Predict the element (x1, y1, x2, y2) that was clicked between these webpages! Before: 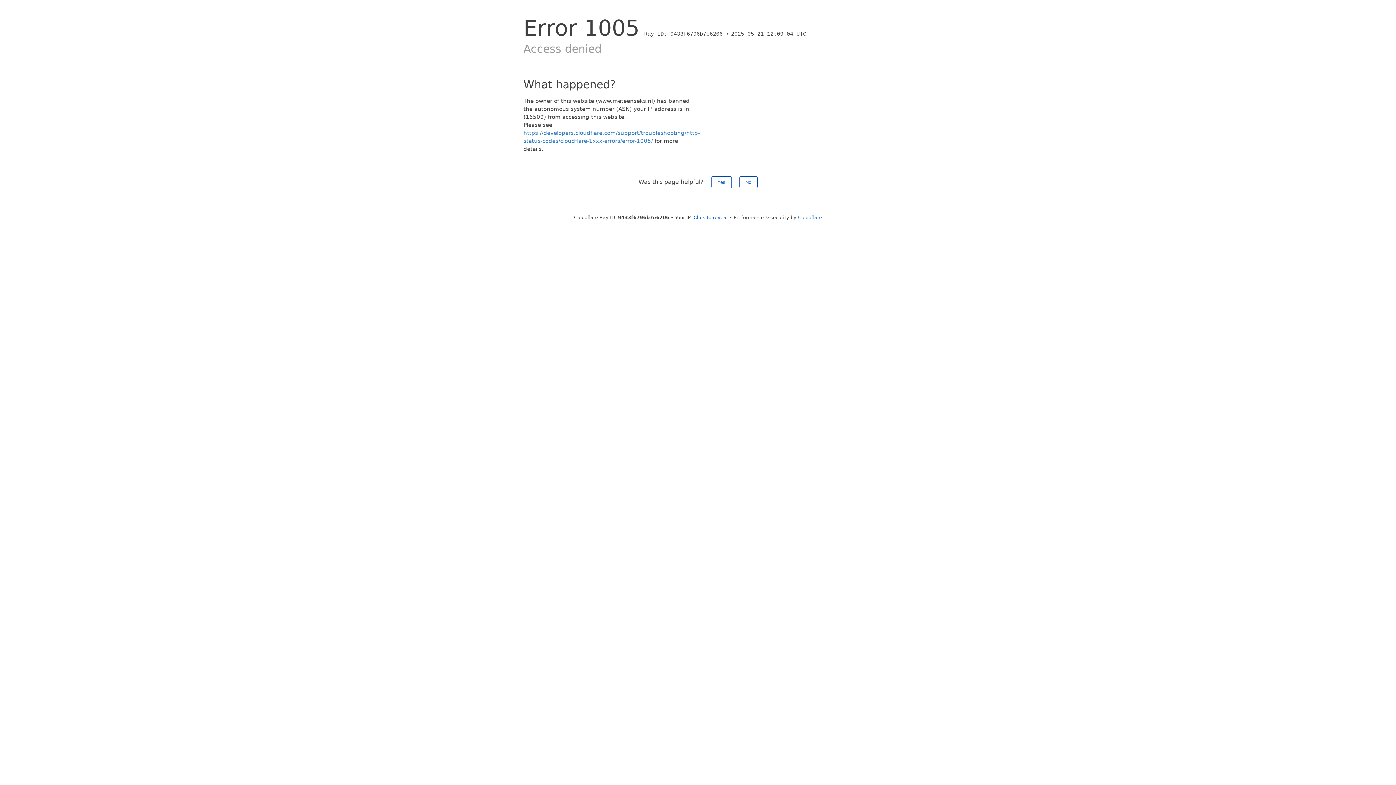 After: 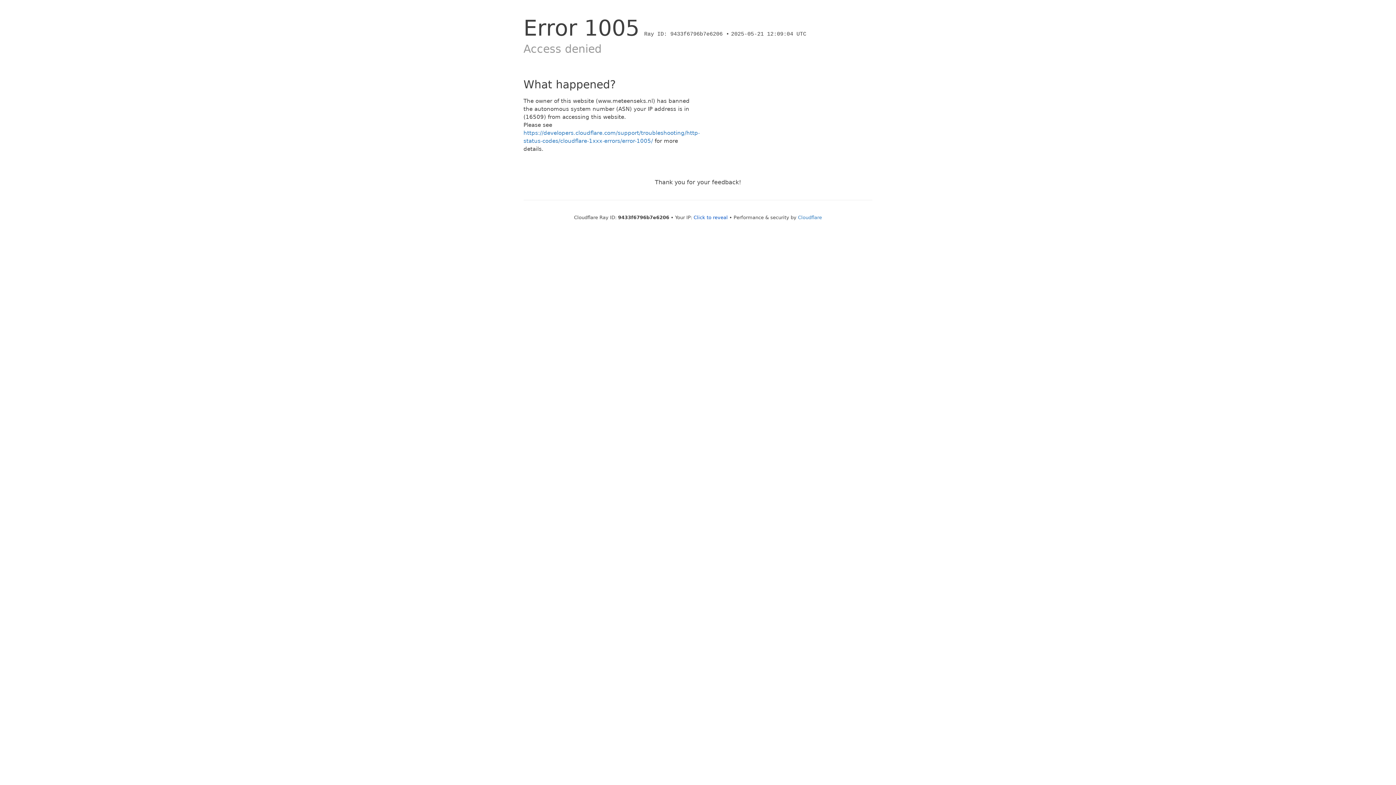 Action: label: Yes bbox: (711, 176, 731, 188)